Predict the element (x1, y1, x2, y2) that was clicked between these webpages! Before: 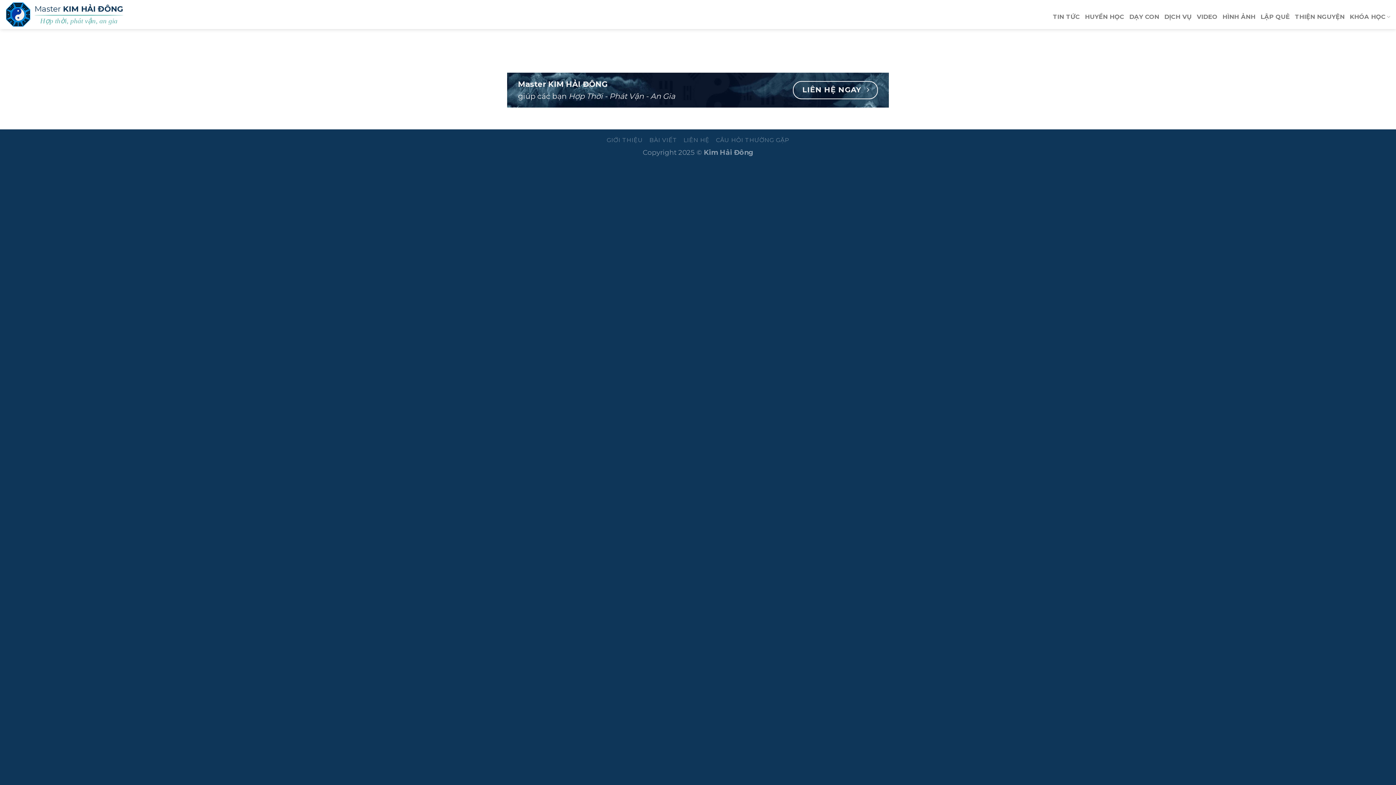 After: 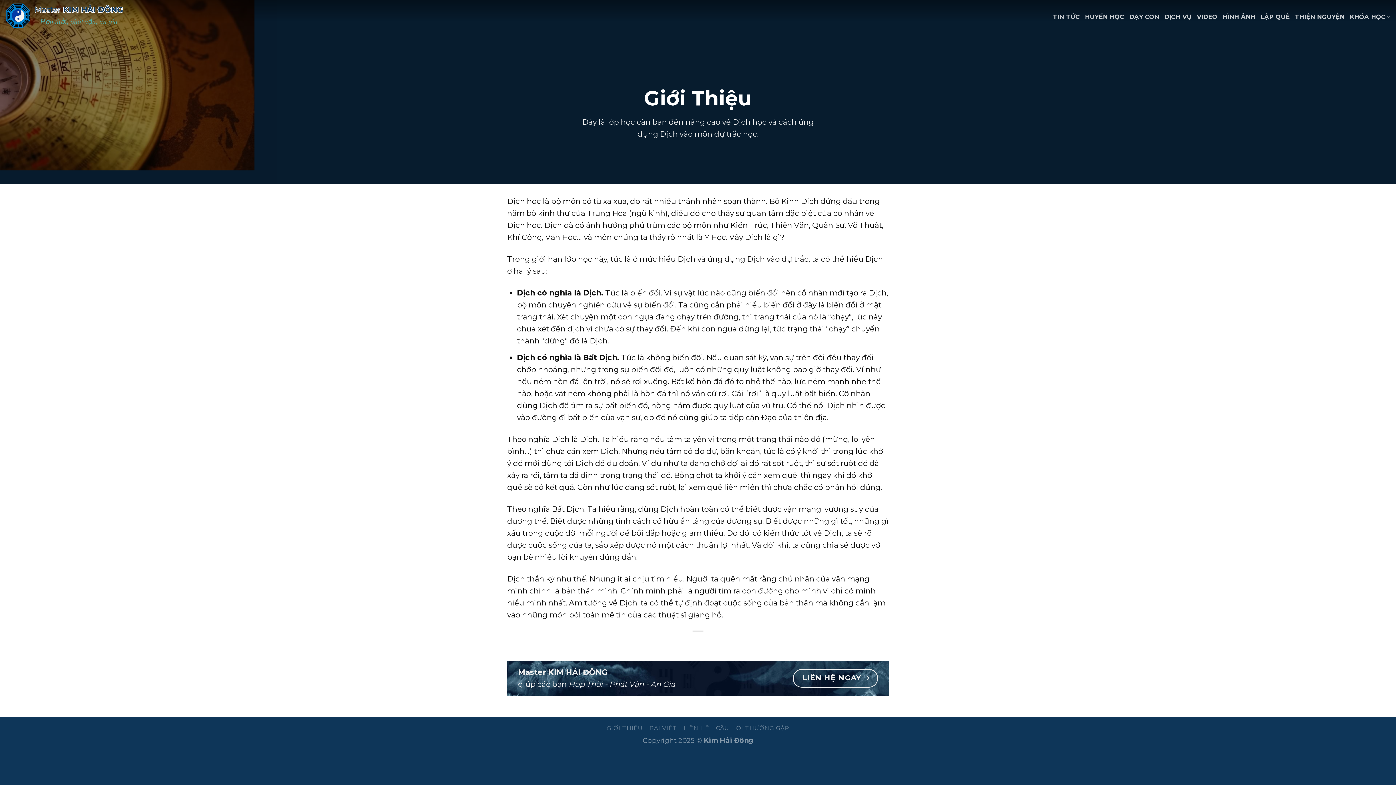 Action: bbox: (606, 136, 643, 143) label: GIỚI THIỆU